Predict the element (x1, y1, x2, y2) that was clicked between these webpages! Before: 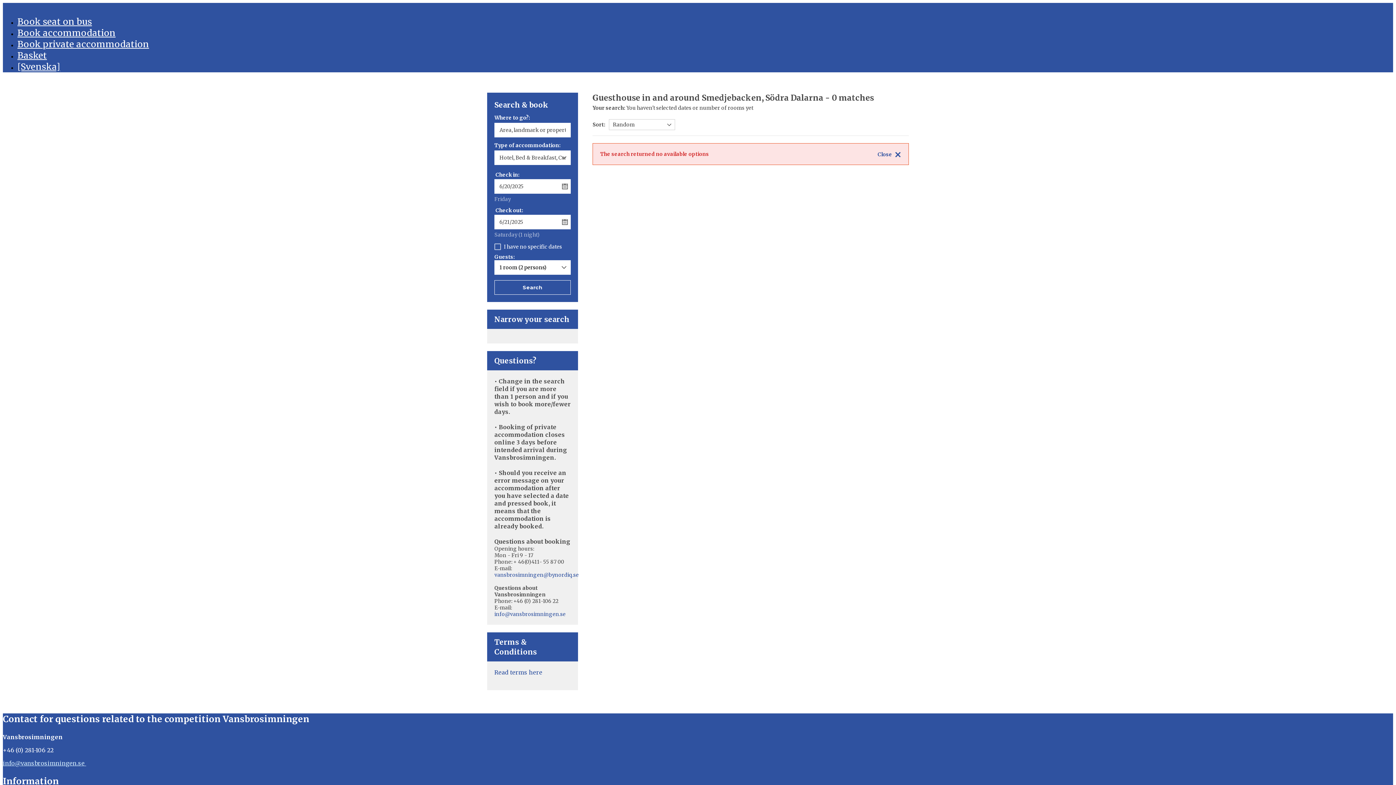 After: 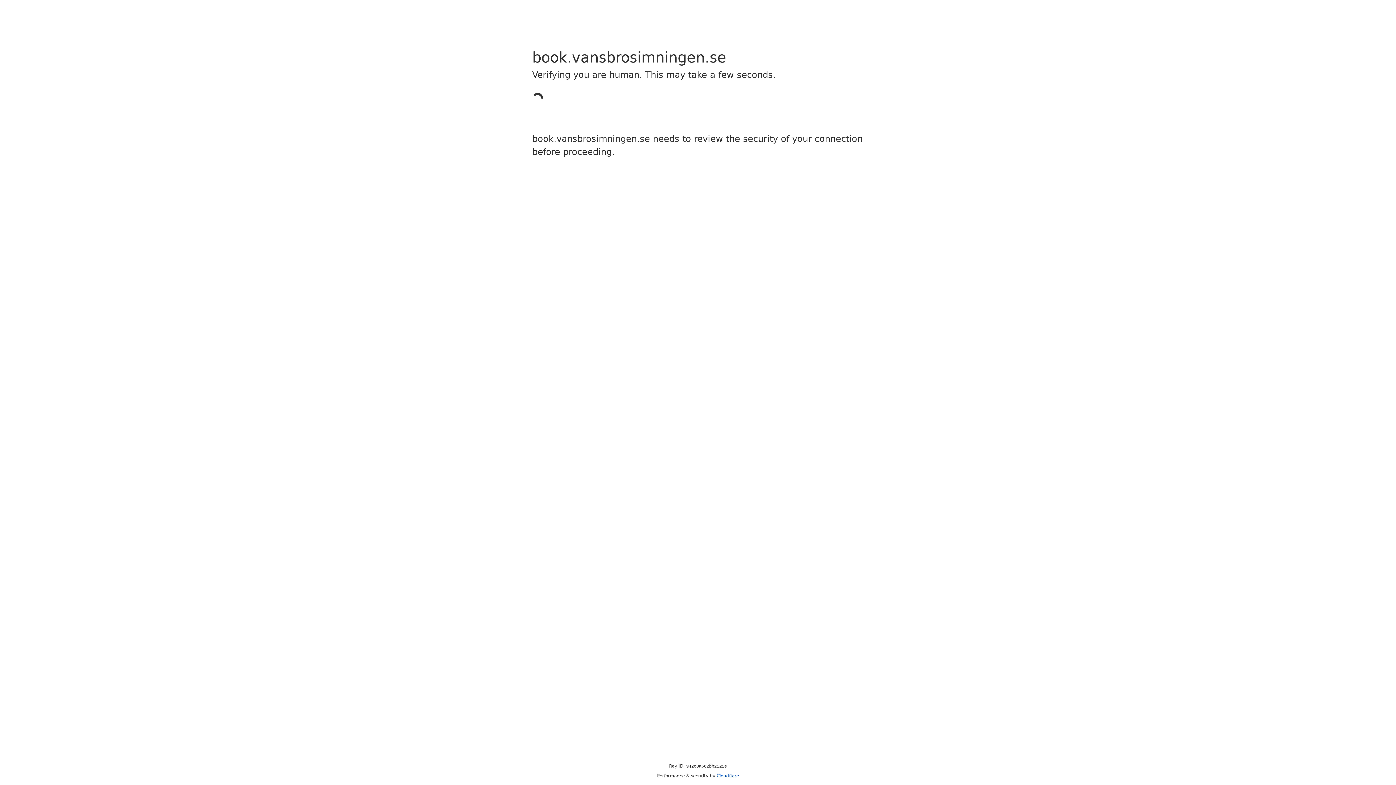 Action: label: Book accommodation bbox: (17, 27, 115, 38)